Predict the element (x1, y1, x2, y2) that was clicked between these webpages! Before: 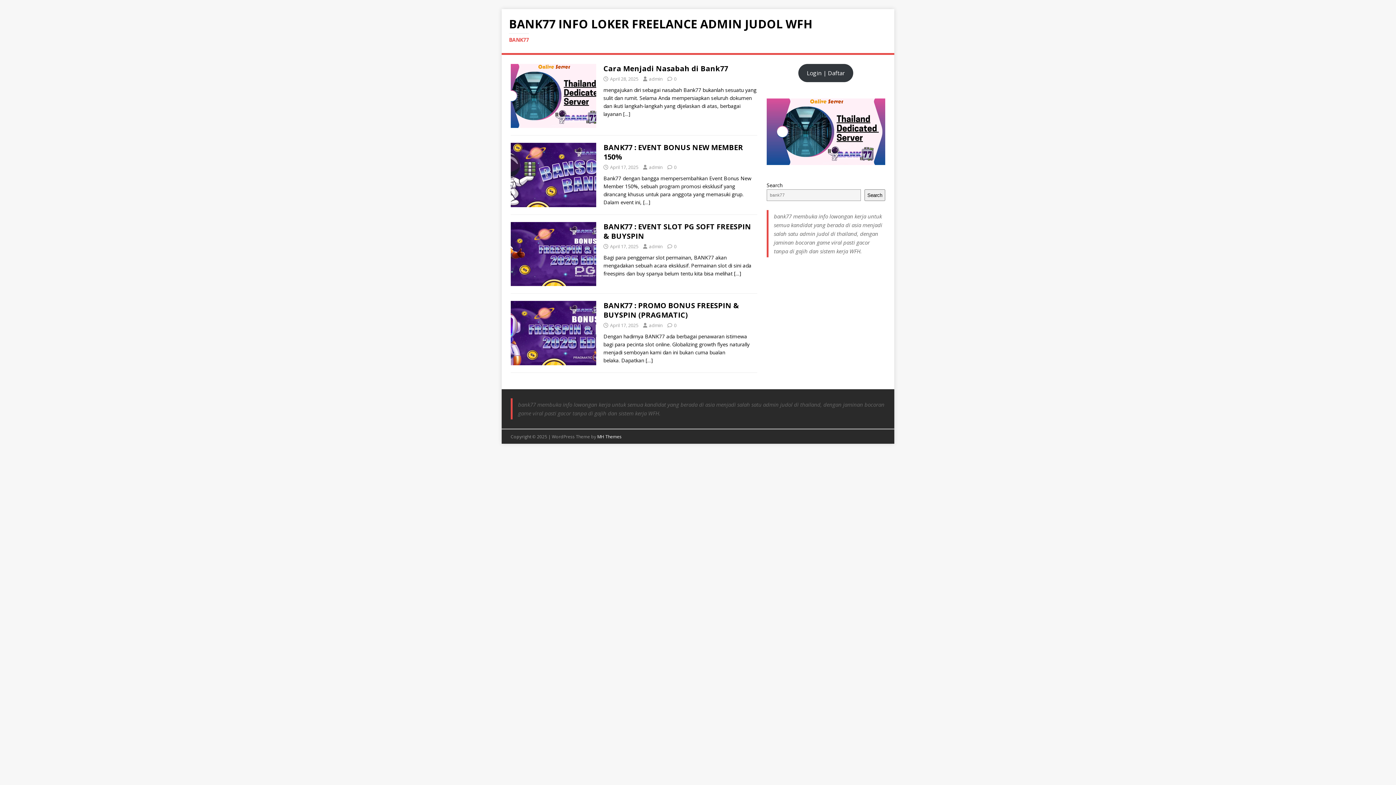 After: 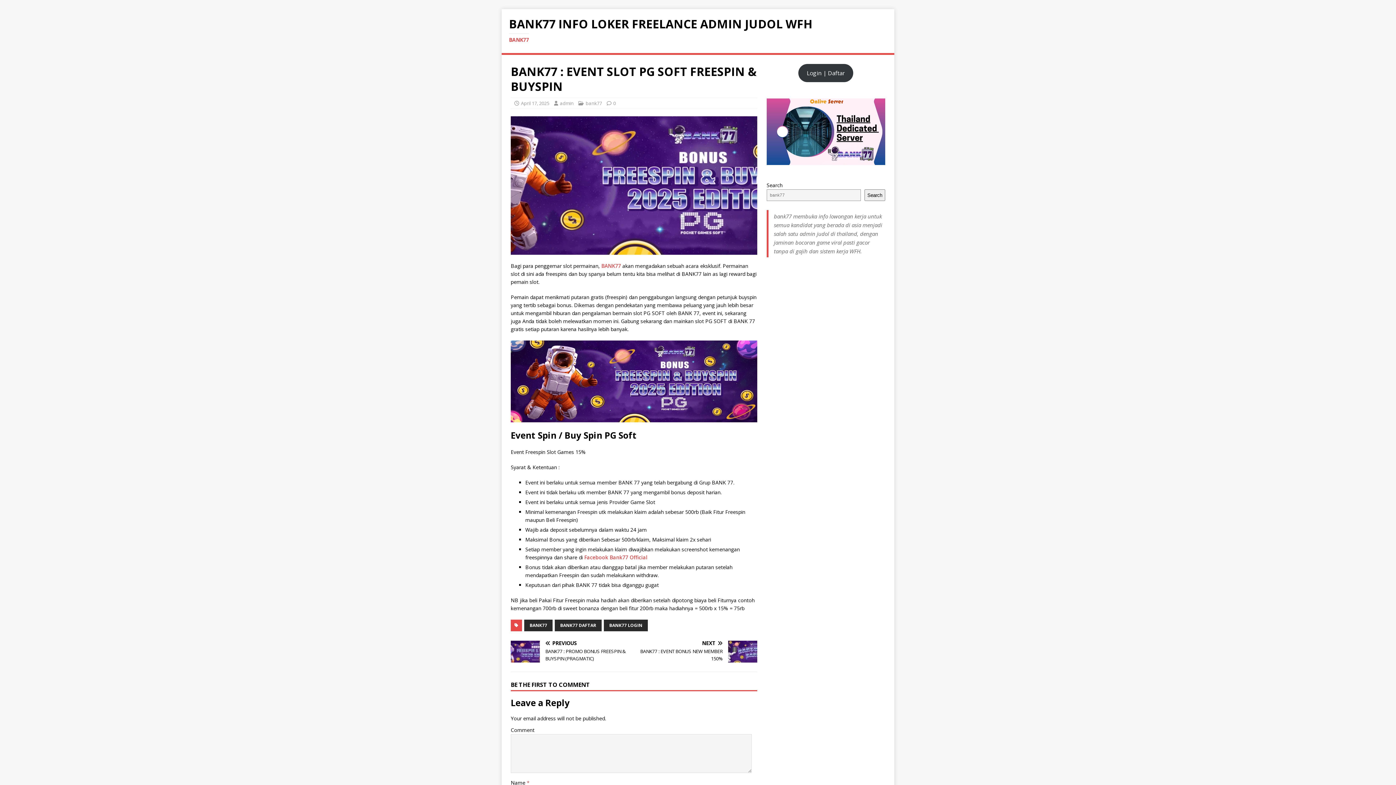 Action: bbox: (510, 278, 596, 285)